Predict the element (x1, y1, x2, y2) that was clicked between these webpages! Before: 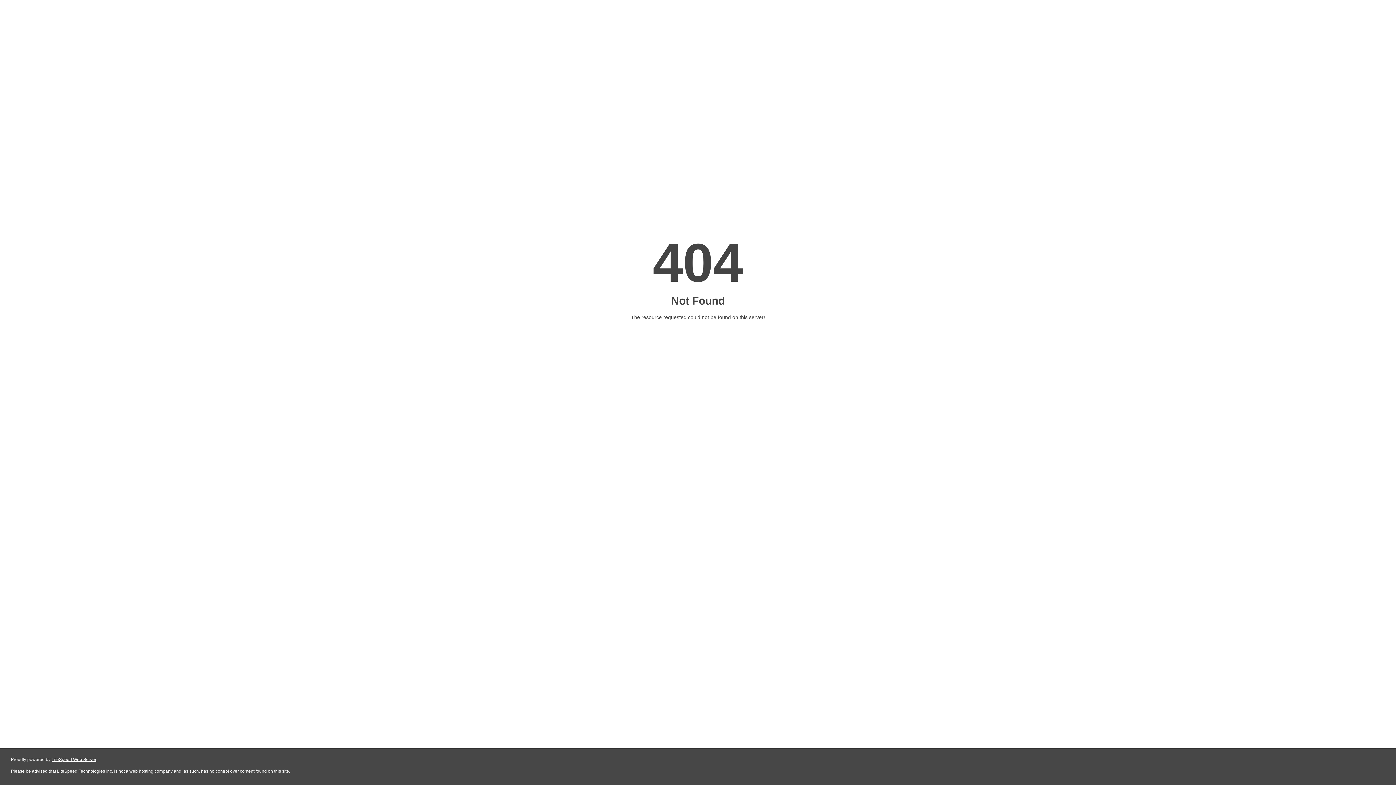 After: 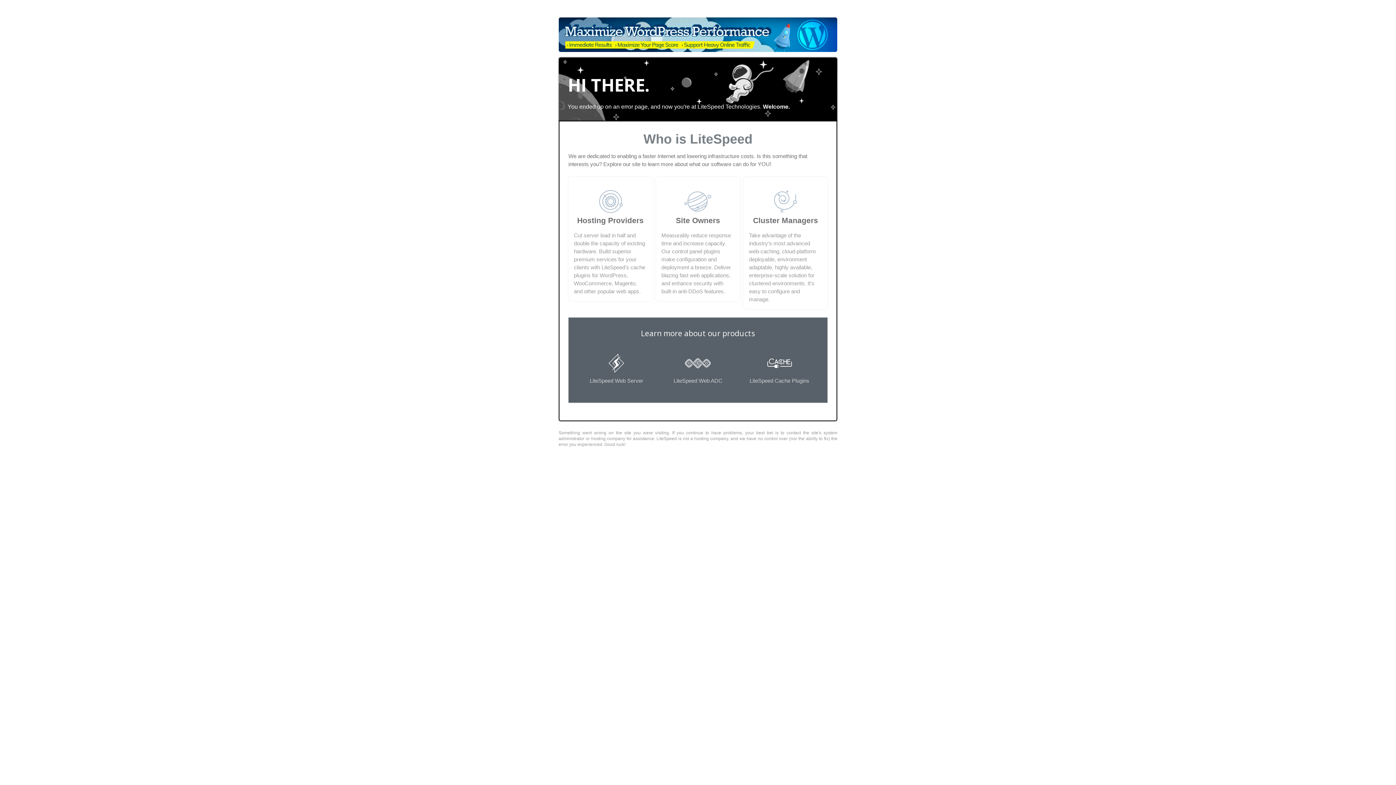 Action: label: LiteSpeed Web Server bbox: (51, 757, 96, 762)